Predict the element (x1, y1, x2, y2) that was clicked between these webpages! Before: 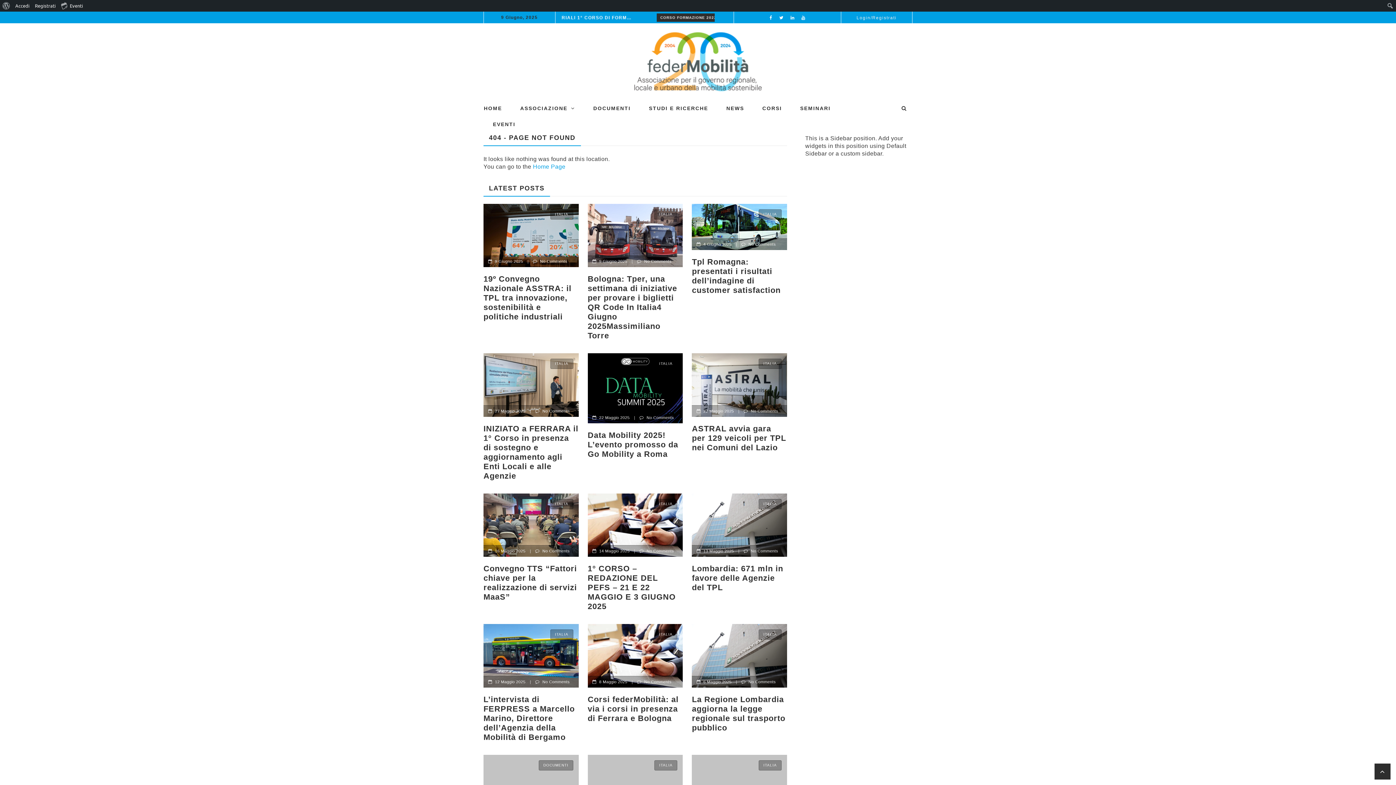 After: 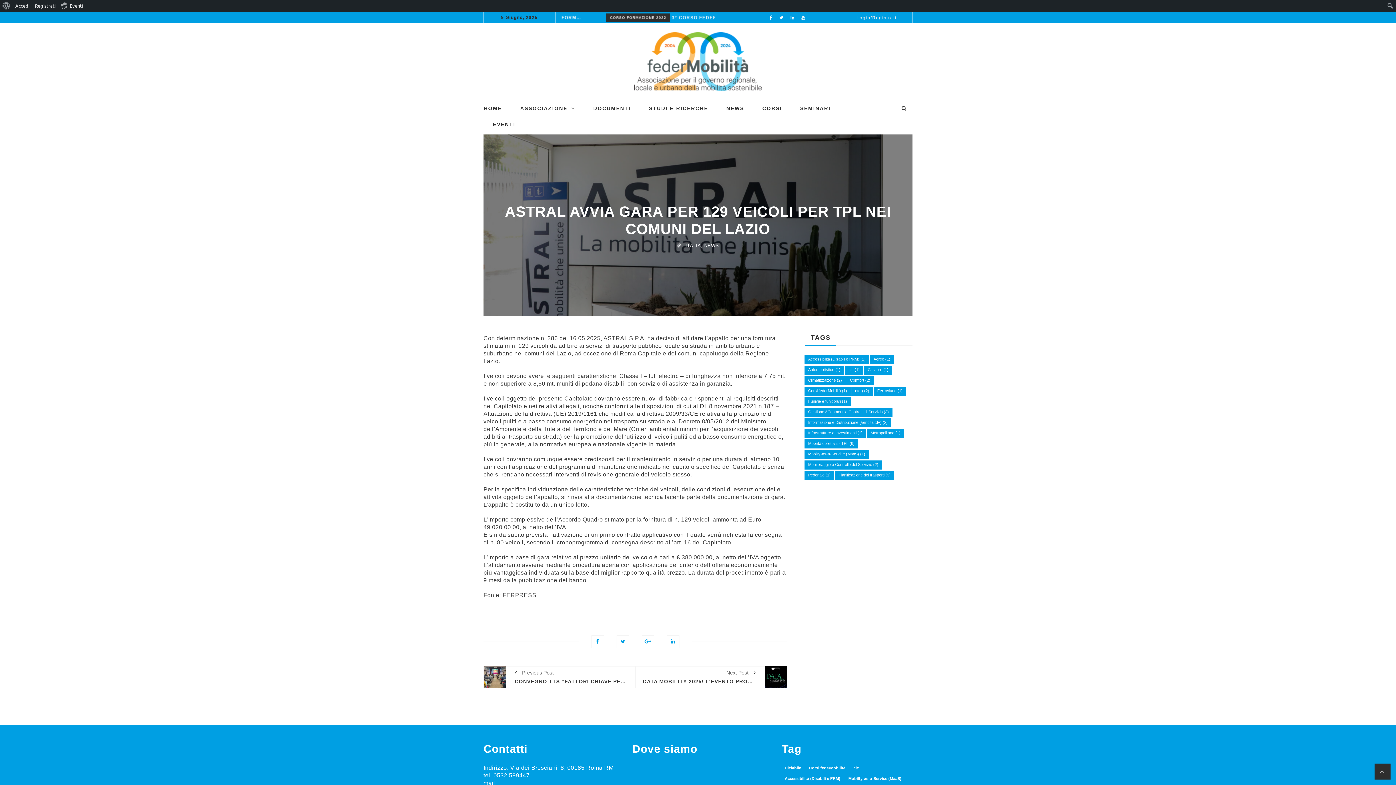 Action: bbox: (692, 424, 787, 452) label: ASTRAL avvia gara per 129 veicoli per TPL nei Comuni del Lazio